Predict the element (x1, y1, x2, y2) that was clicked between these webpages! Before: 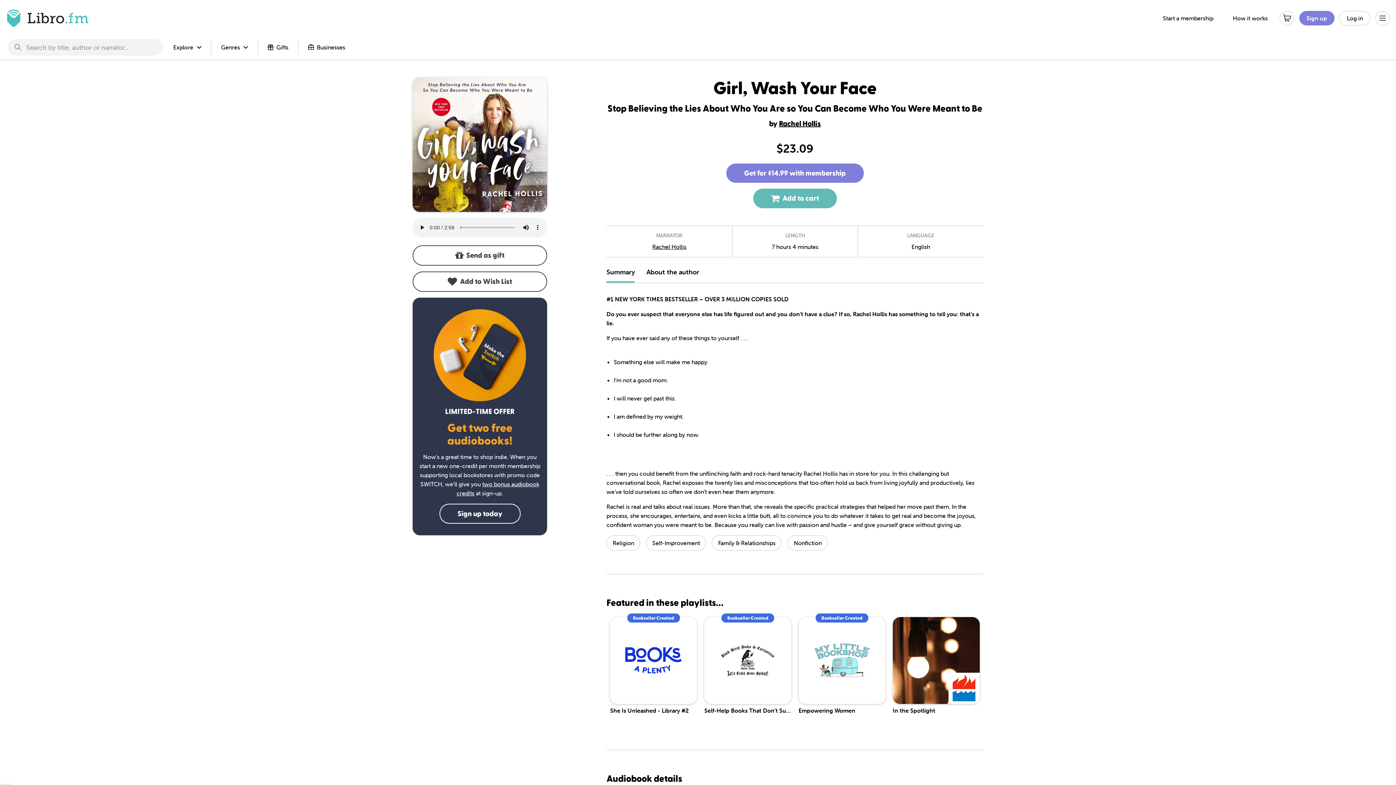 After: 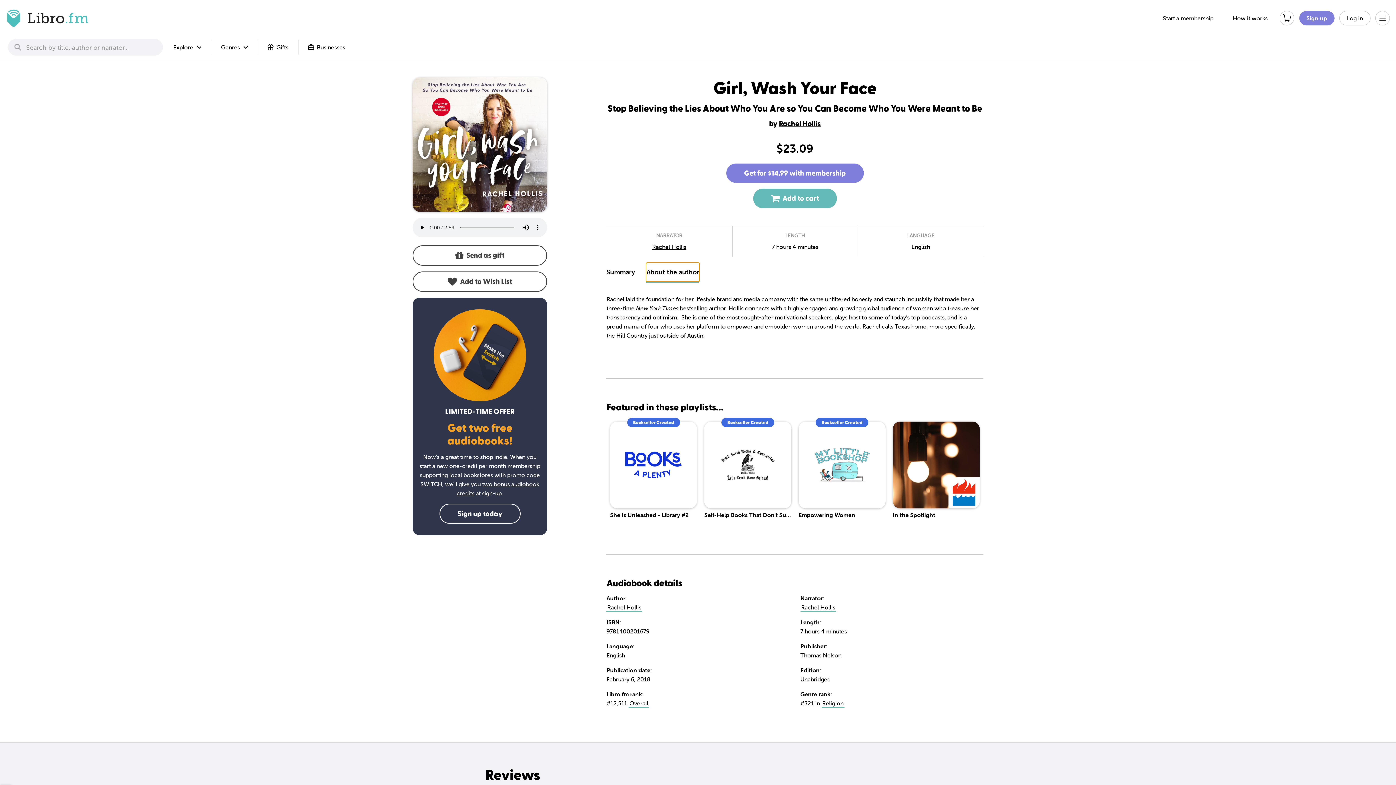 Action: label: About the author bbox: (646, 263, 699, 281)